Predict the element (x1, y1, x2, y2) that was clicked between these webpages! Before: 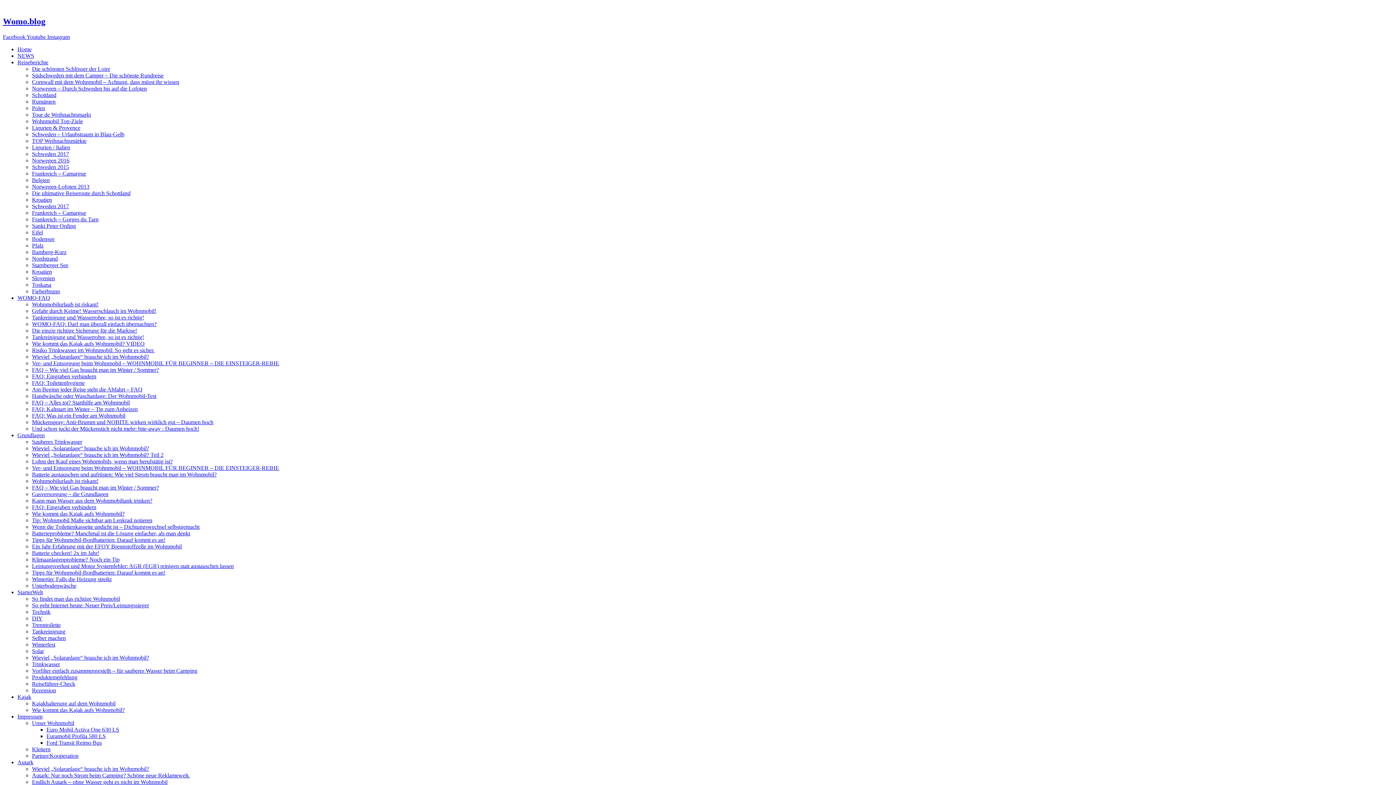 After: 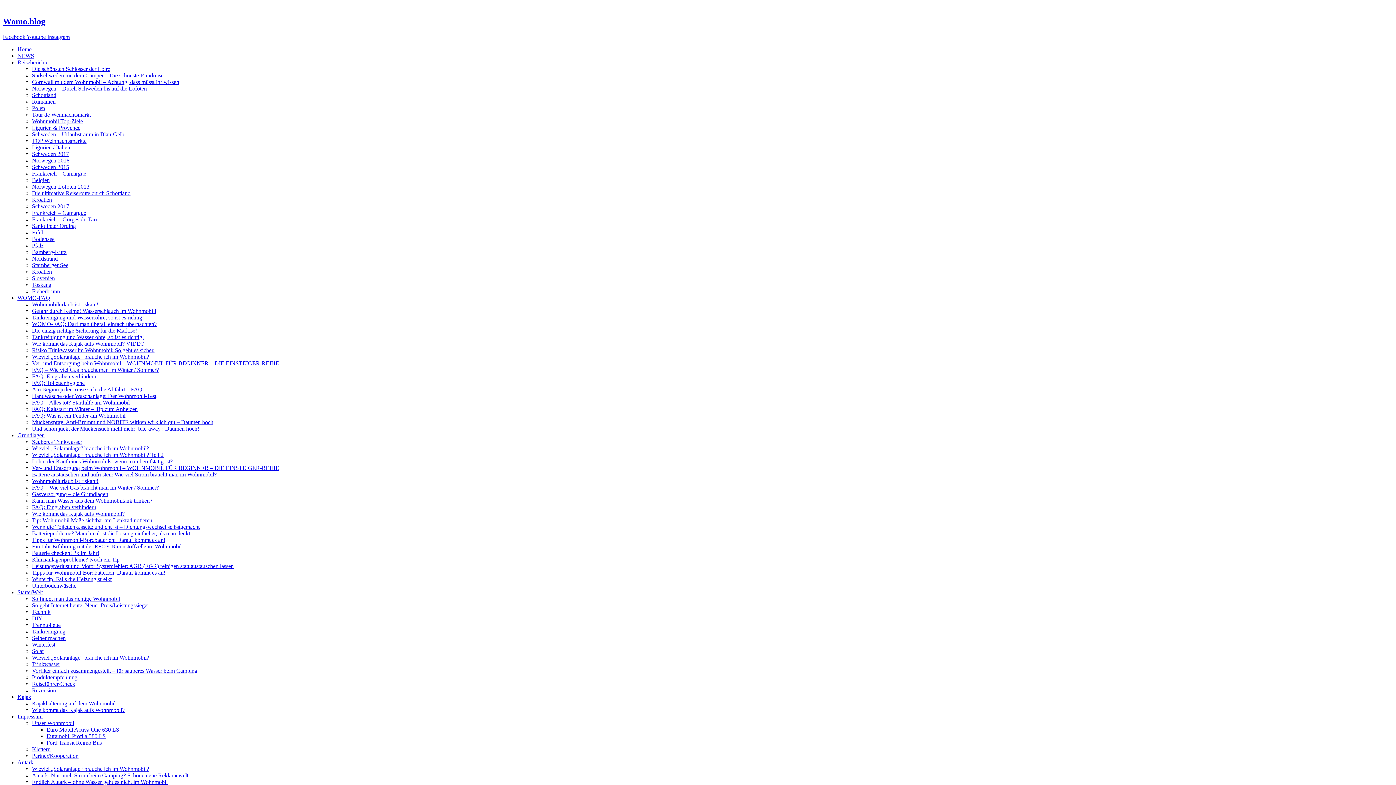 Action: label: Technik bbox: (32, 609, 50, 615)